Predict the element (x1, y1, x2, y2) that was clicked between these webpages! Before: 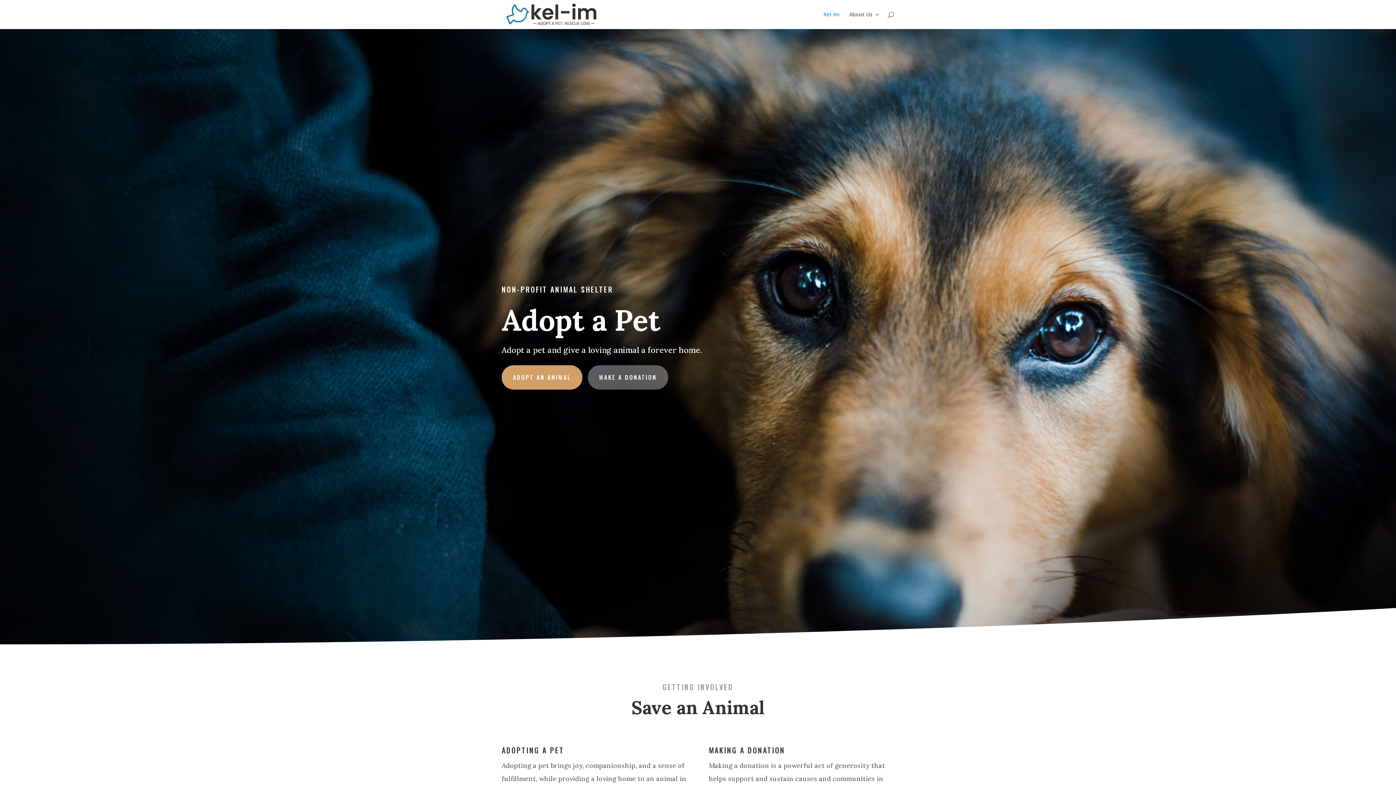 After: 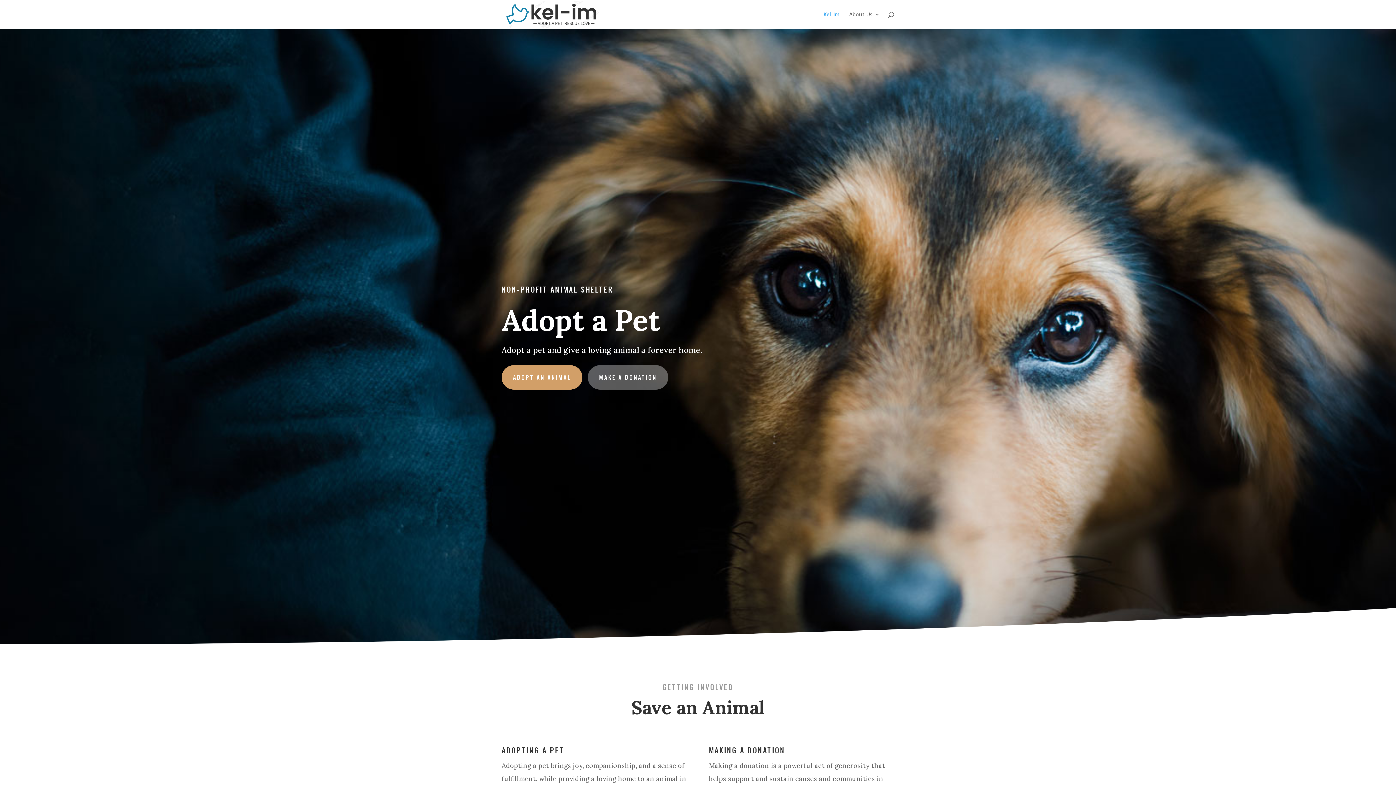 Action: bbox: (503, 10, 599, 17)